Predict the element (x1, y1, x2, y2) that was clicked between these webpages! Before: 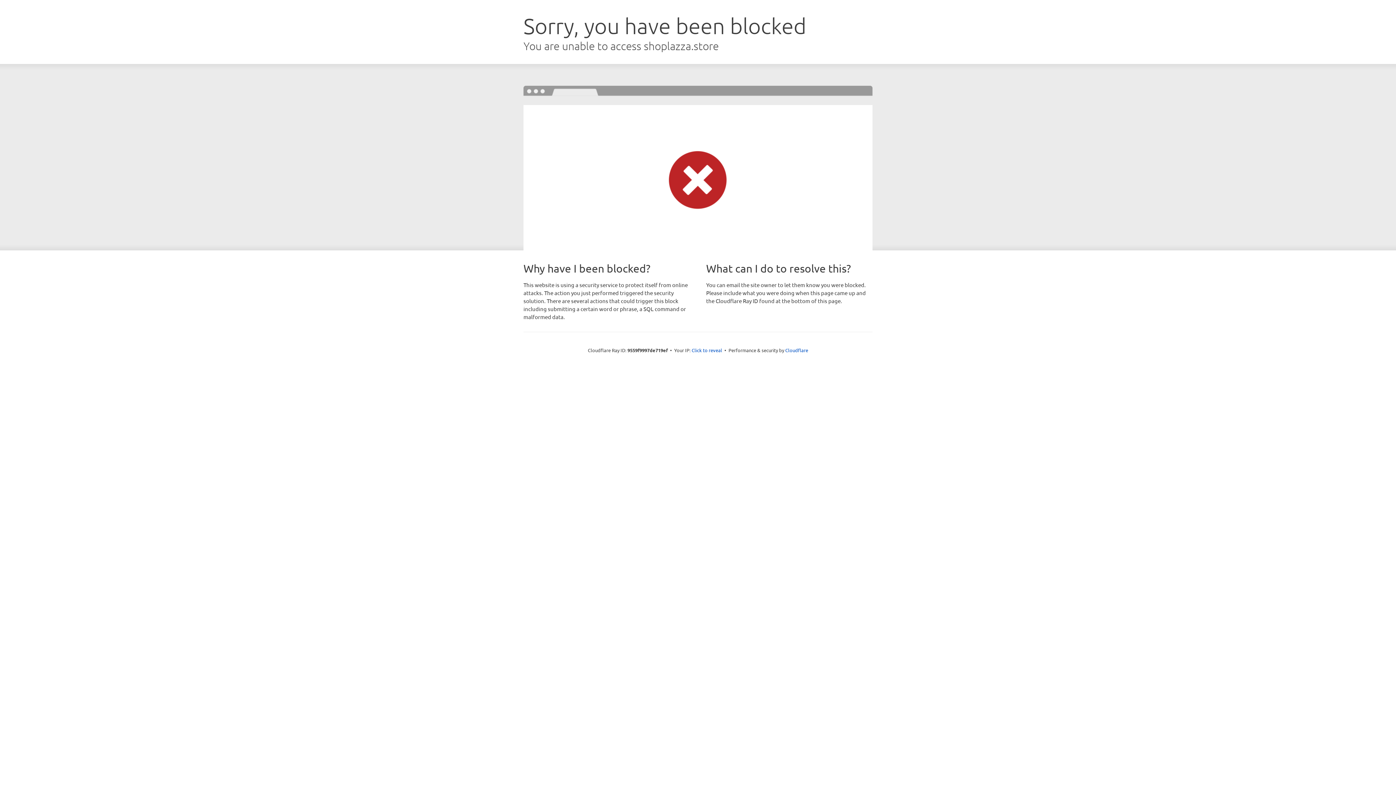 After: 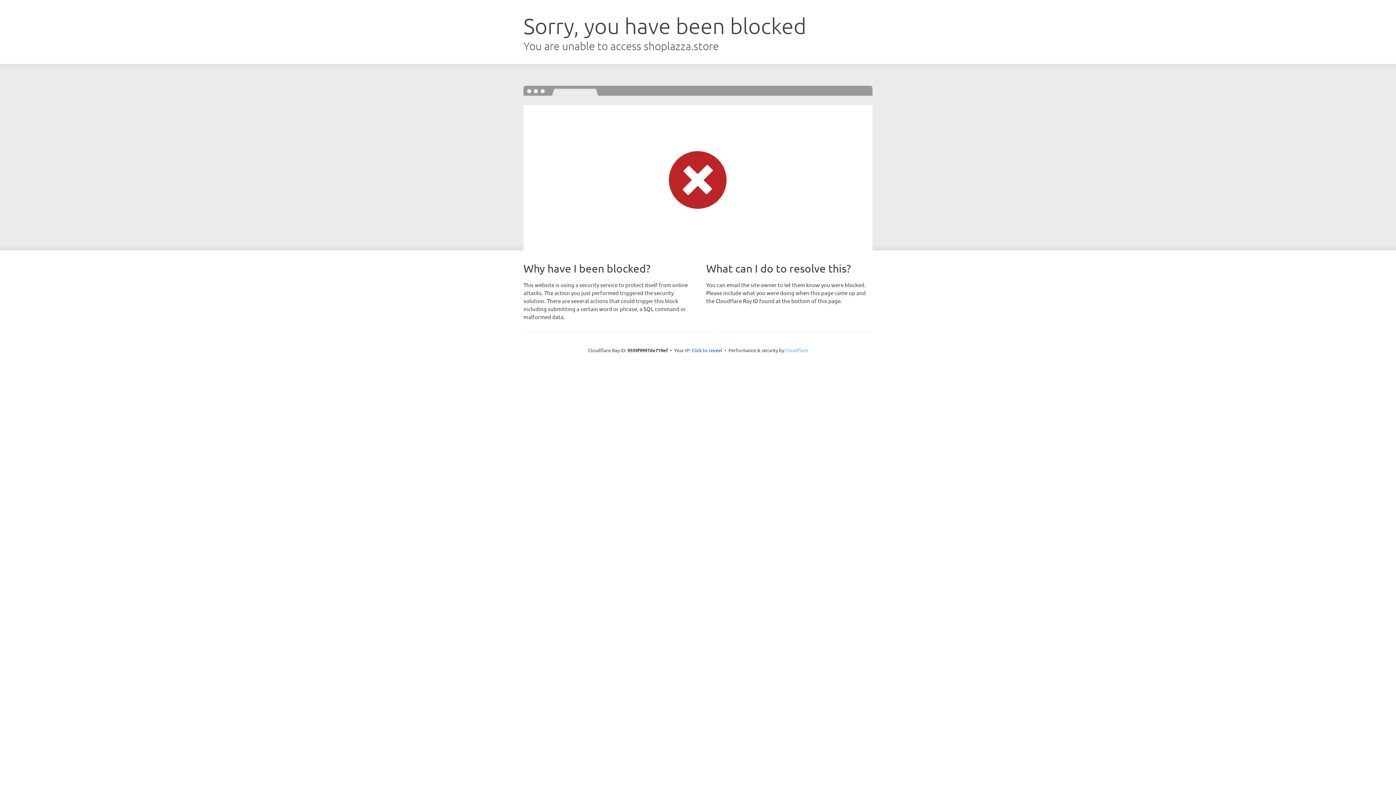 Action: bbox: (785, 347, 808, 353) label: Cloudflare